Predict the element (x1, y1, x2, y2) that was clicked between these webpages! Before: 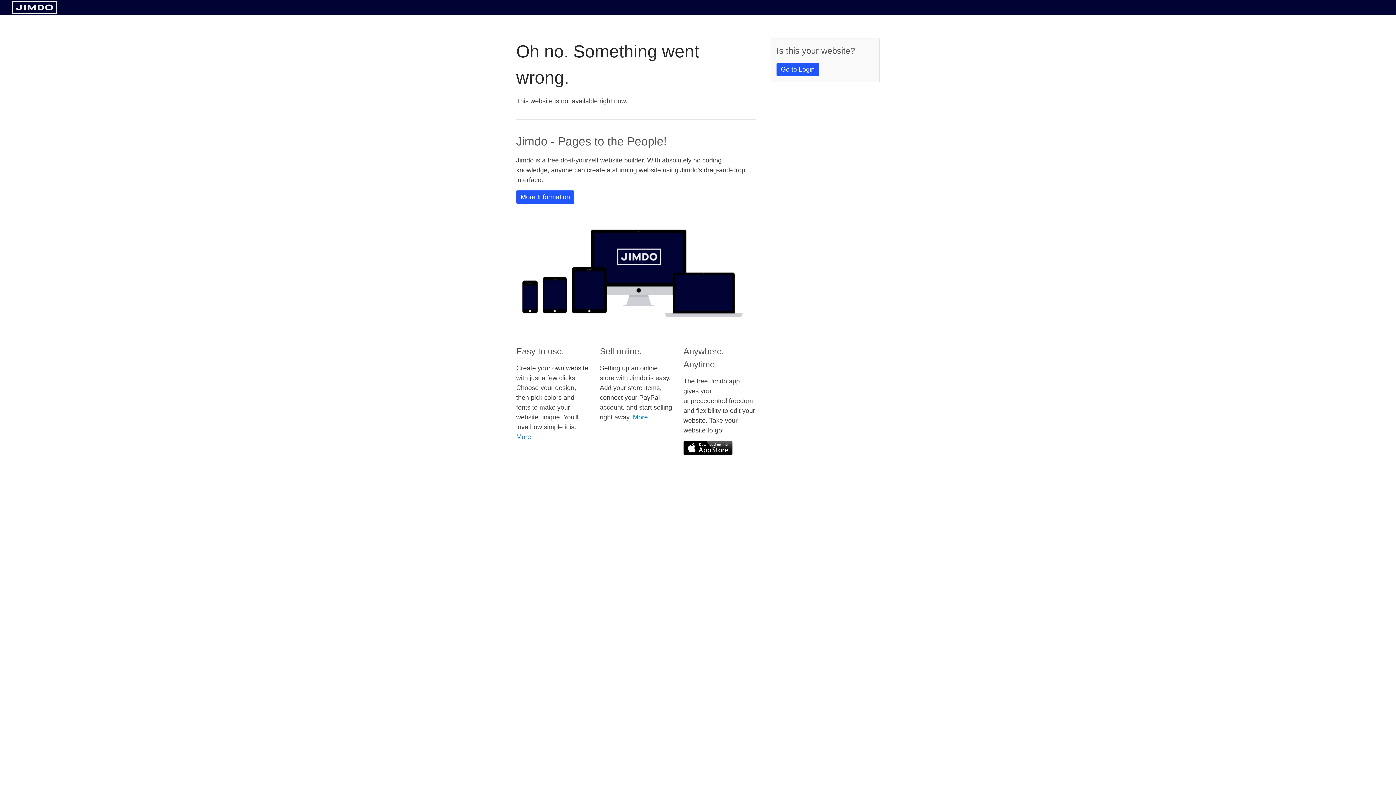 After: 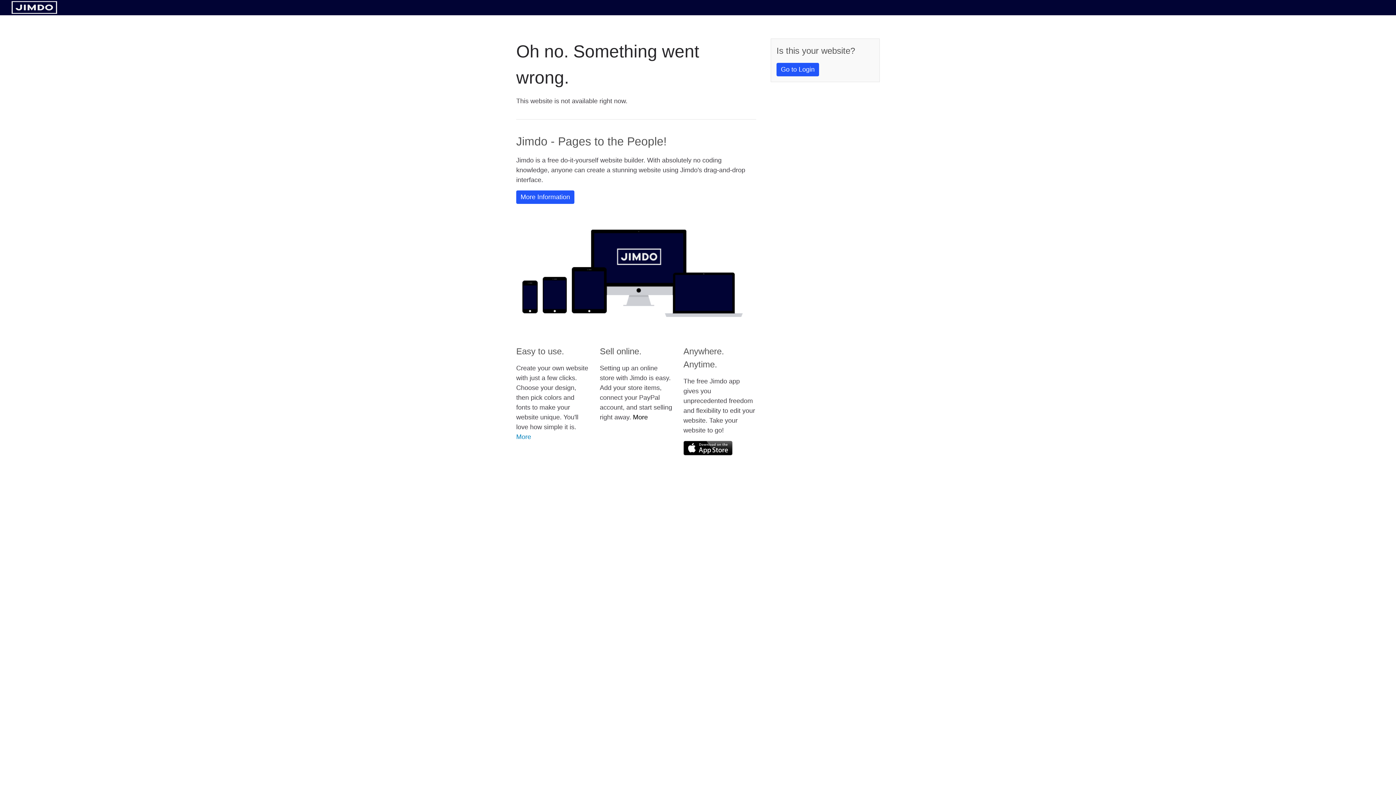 Action: label: More bbox: (633, 413, 648, 421)